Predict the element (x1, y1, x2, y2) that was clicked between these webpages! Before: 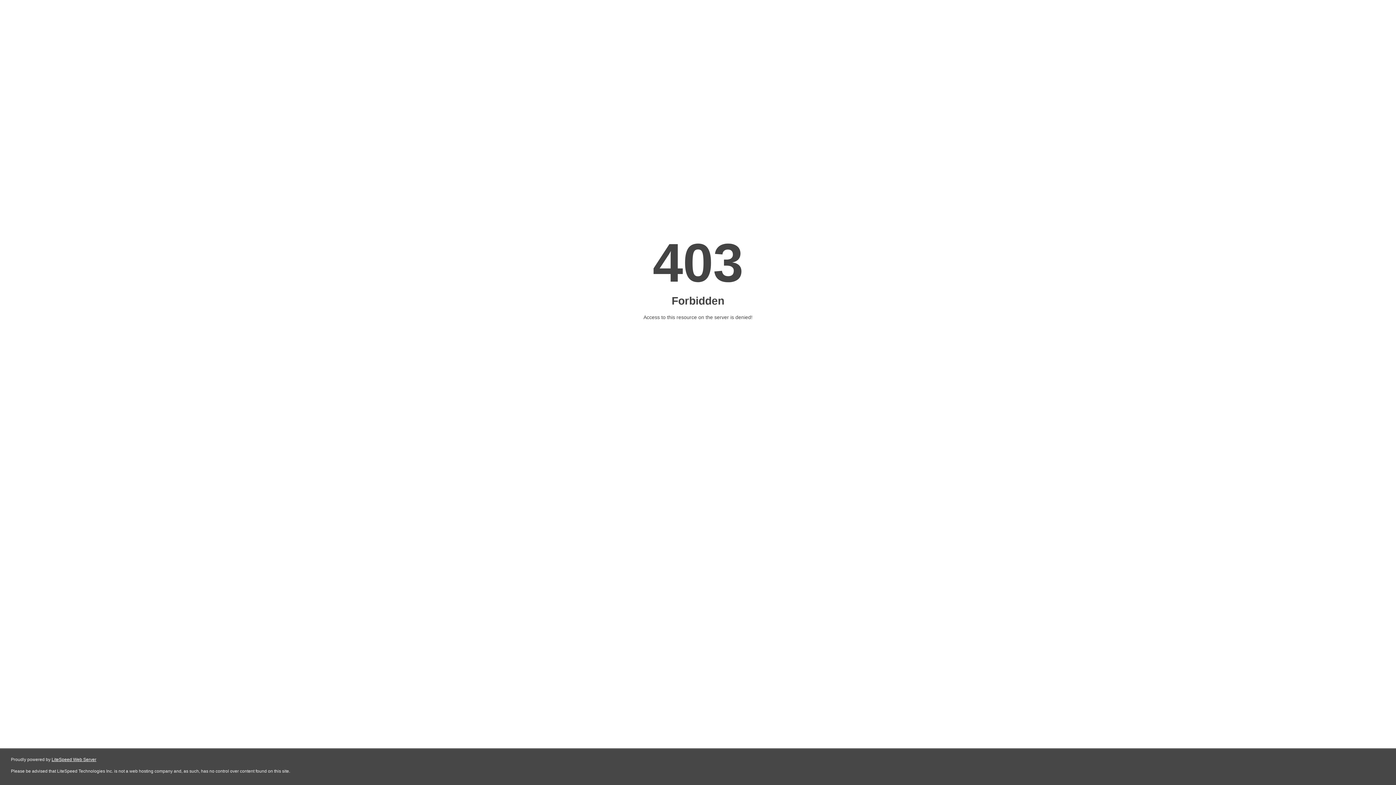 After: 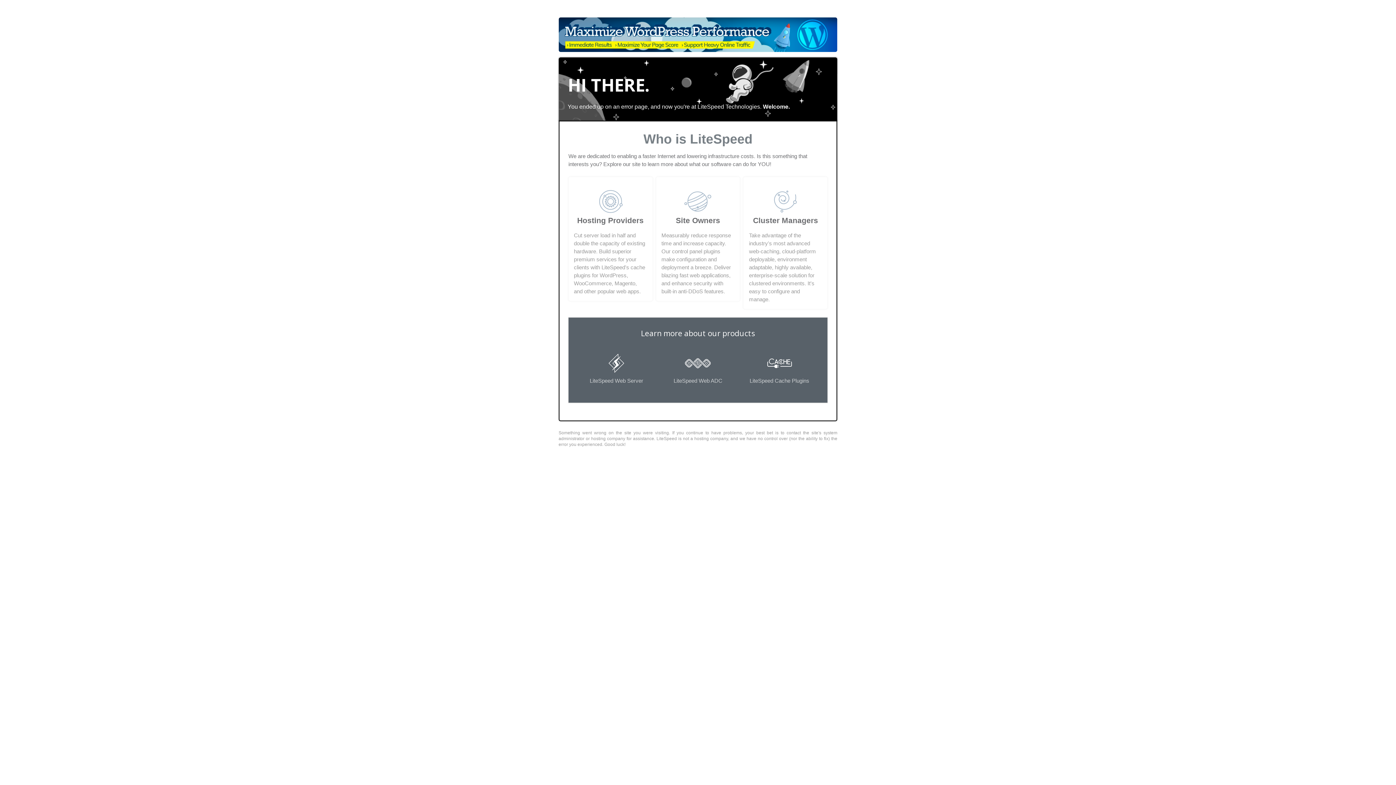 Action: bbox: (51, 757, 96, 762) label: LiteSpeed Web Server